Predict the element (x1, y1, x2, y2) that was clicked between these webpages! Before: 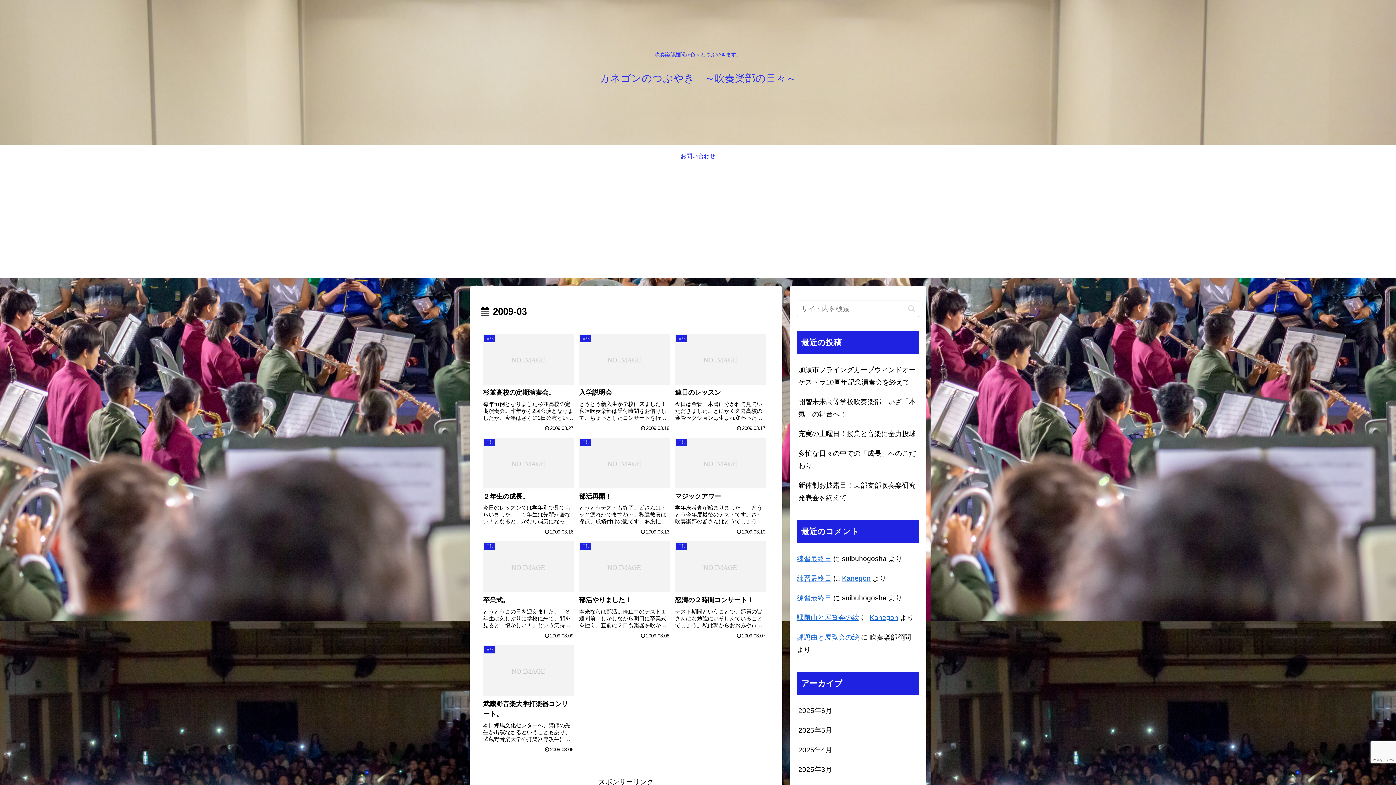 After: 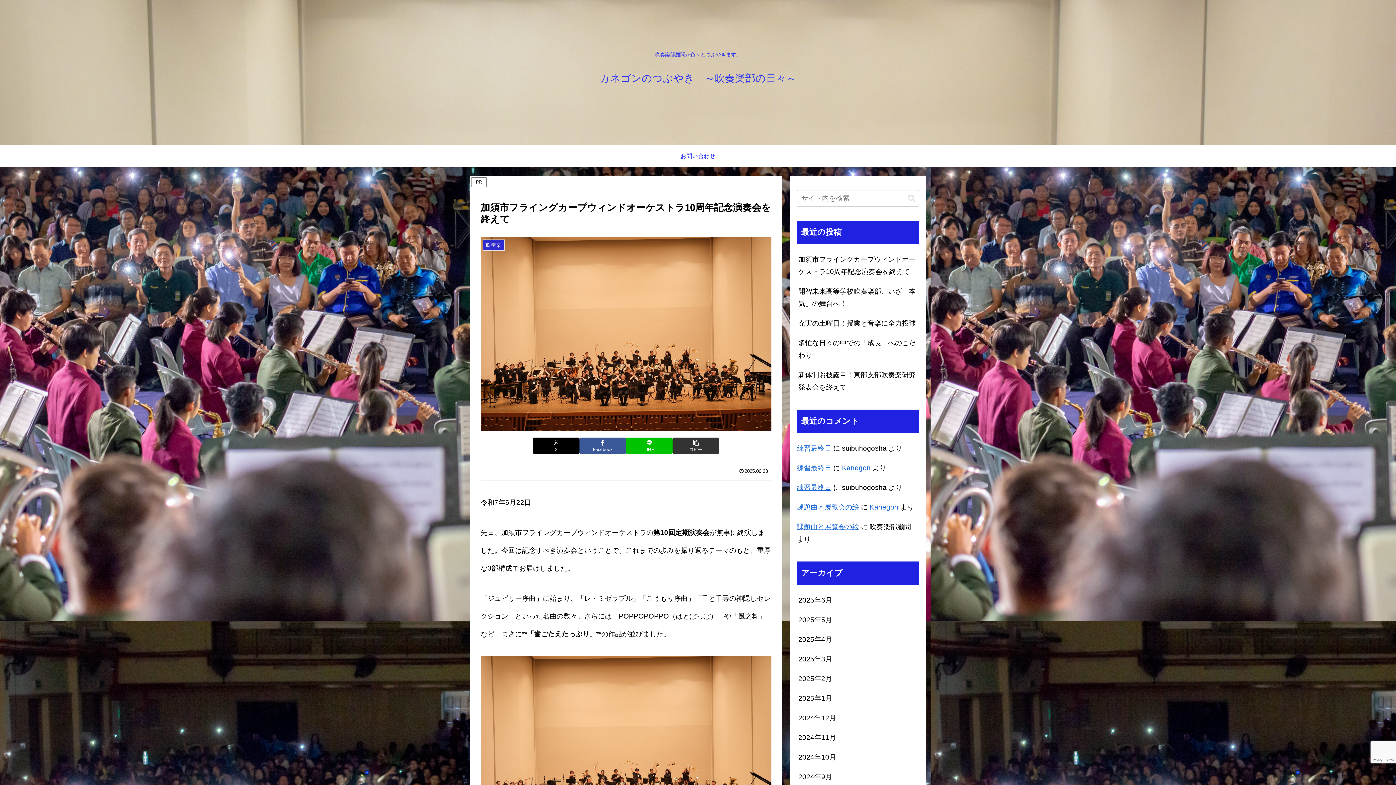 Action: label: 加須市フライングカープウィンドオーケストラ10周年記念演奏会を終えて bbox: (797, 360, 919, 392)